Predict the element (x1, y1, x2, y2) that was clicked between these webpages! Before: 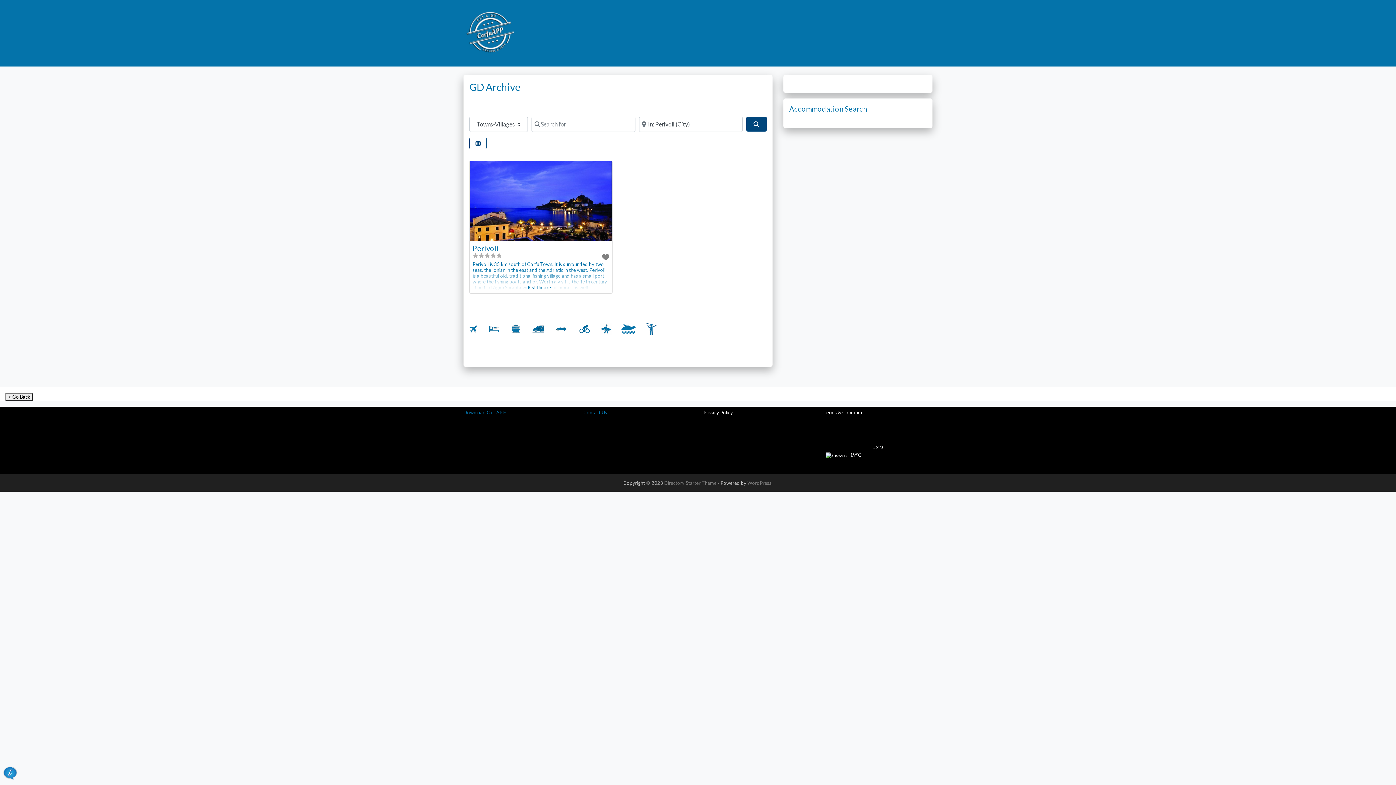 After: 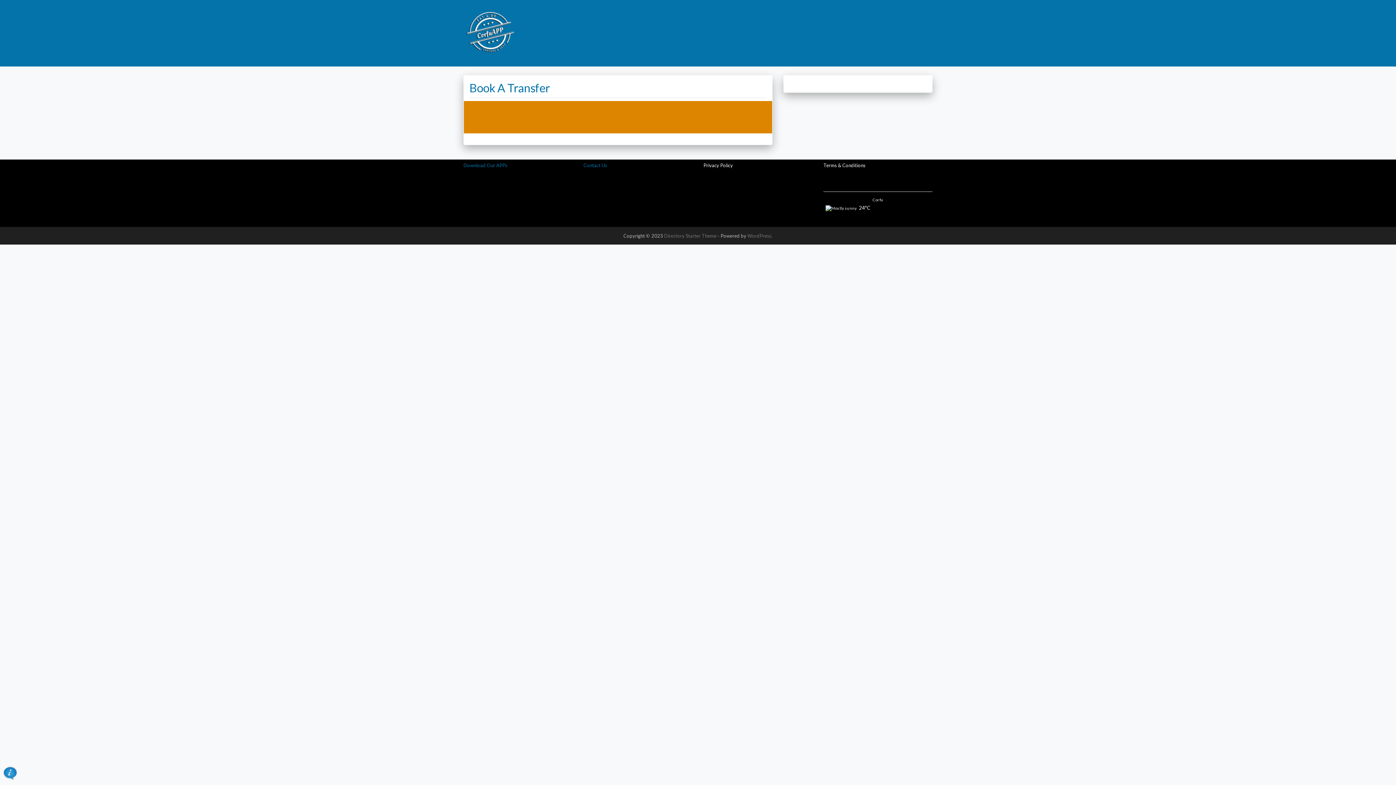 Action: bbox: (532, 328, 551, 334)